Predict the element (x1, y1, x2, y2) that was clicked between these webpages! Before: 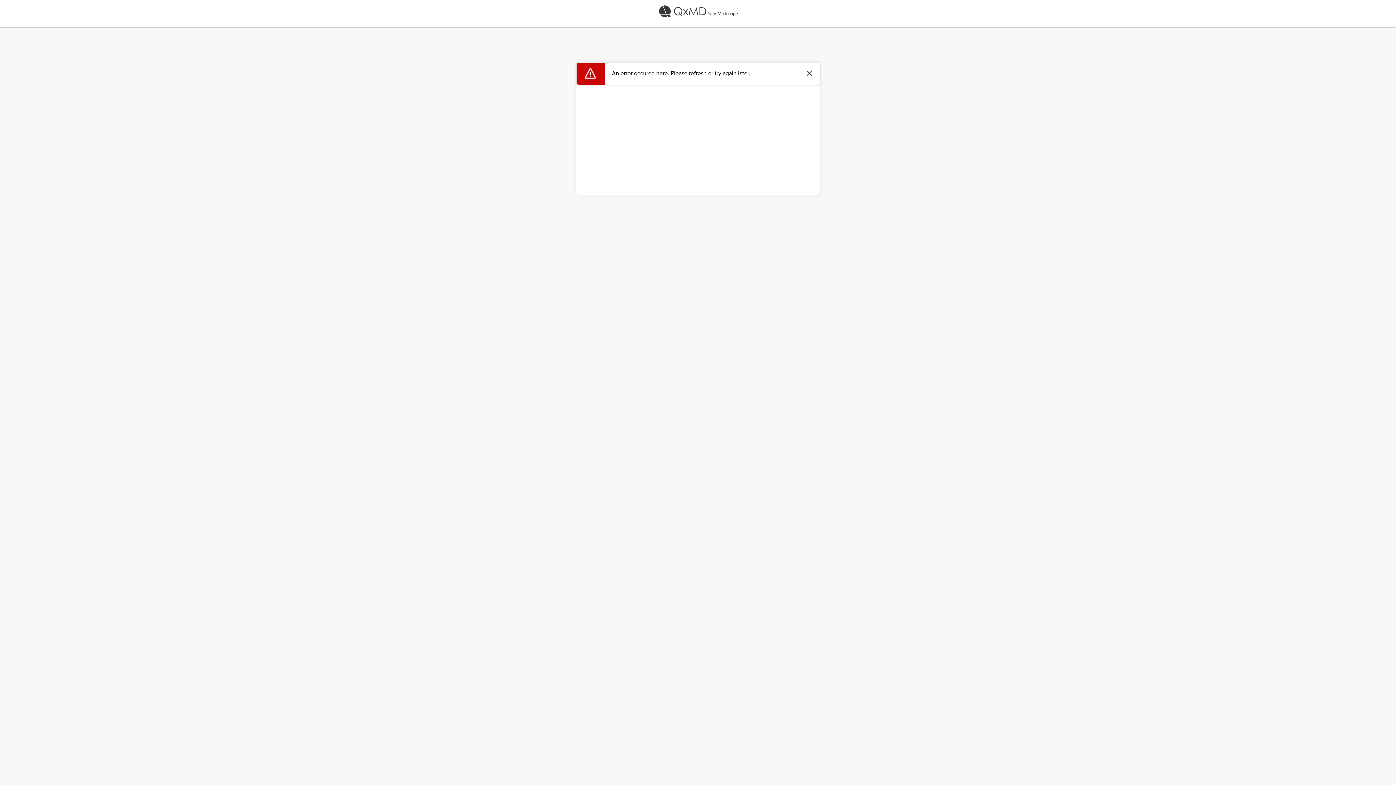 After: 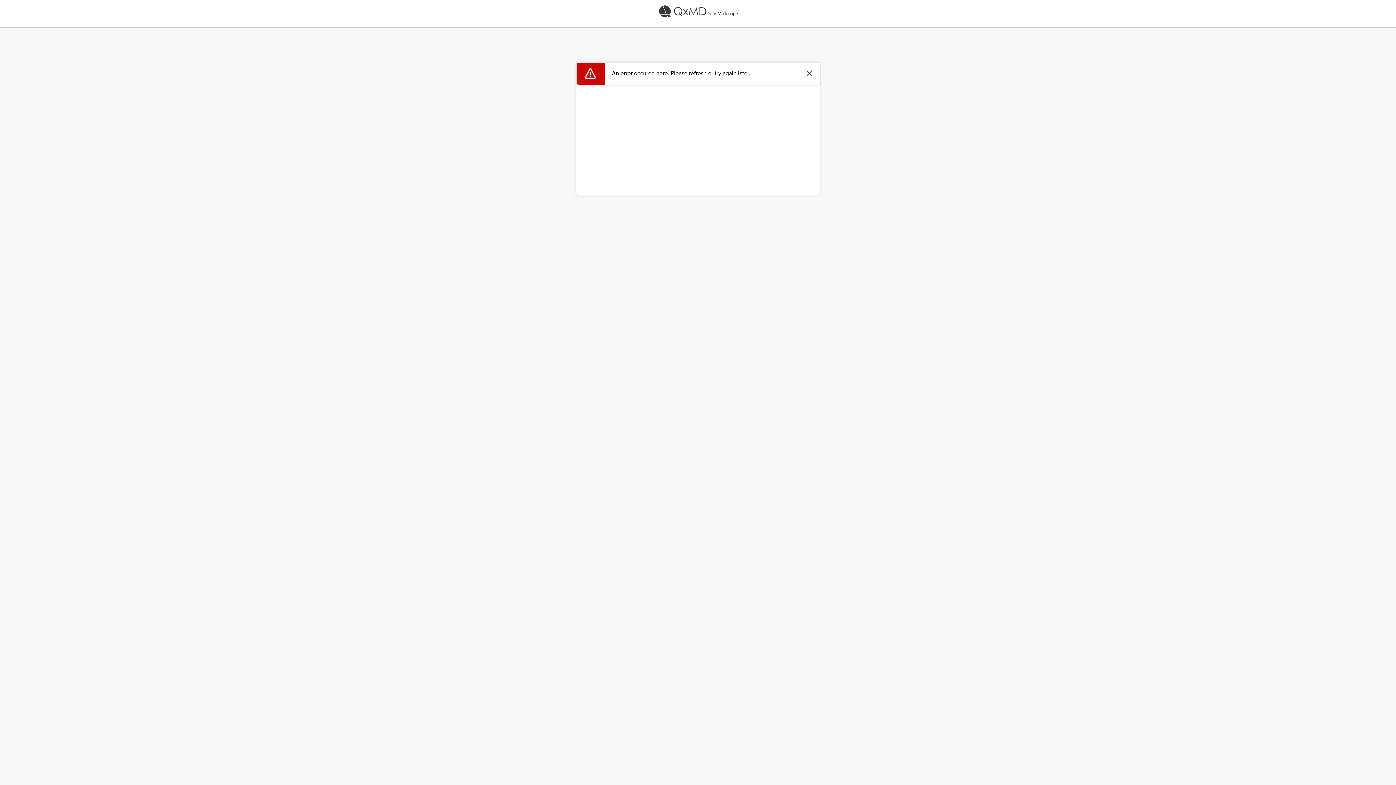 Action: bbox: (0, 0, 1396, 22)